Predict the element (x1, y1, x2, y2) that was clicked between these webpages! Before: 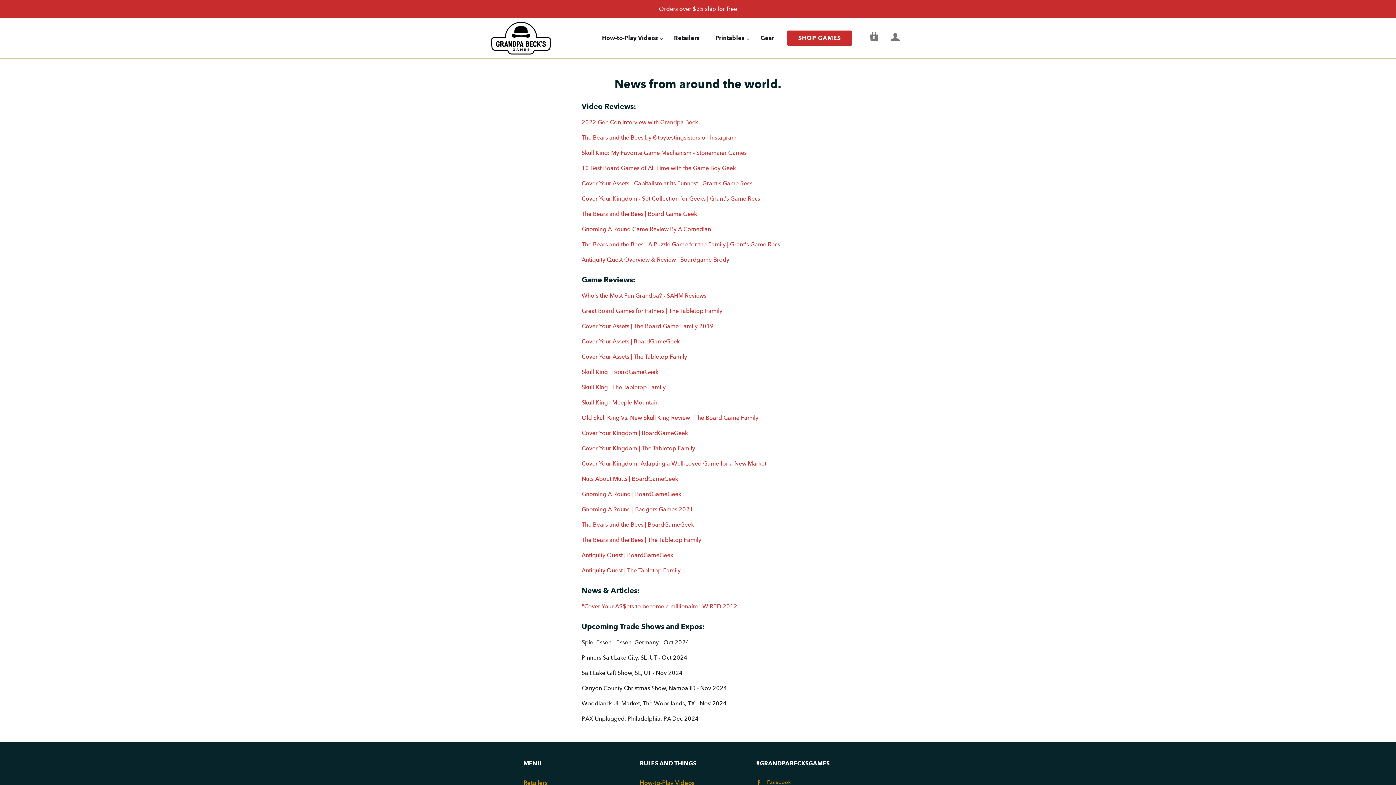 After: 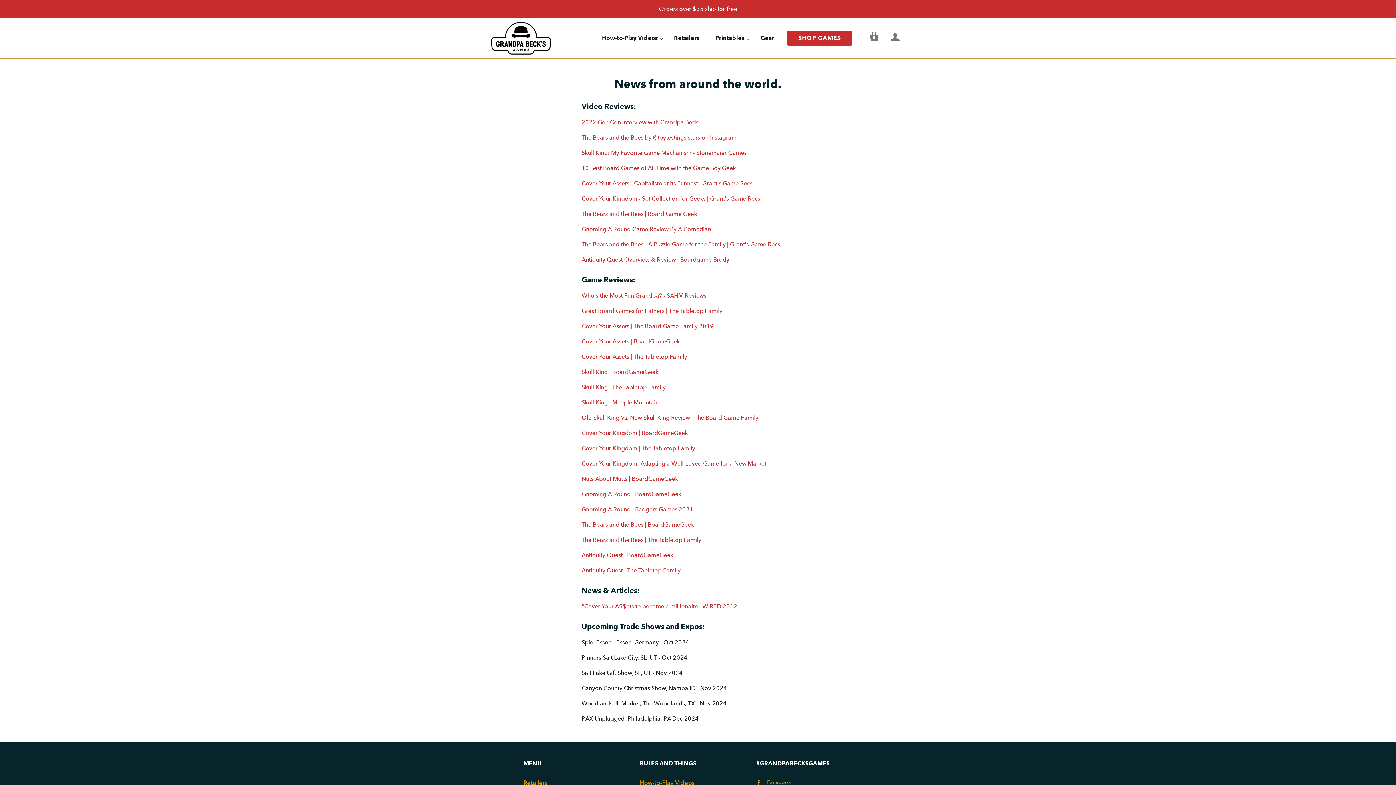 Action: label: 10 Best Board Games of All Time with the Game Boy Geek bbox: (581, 164, 736, 171)